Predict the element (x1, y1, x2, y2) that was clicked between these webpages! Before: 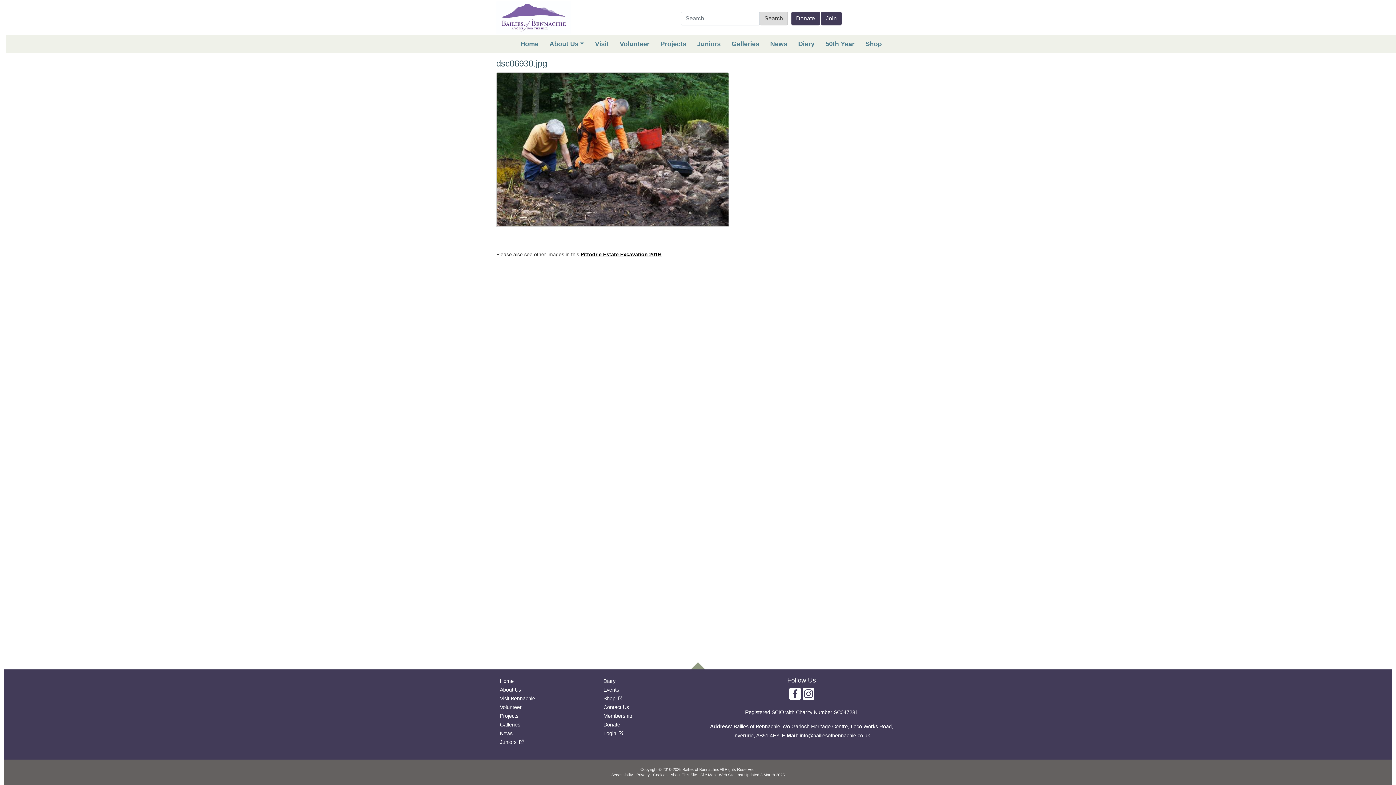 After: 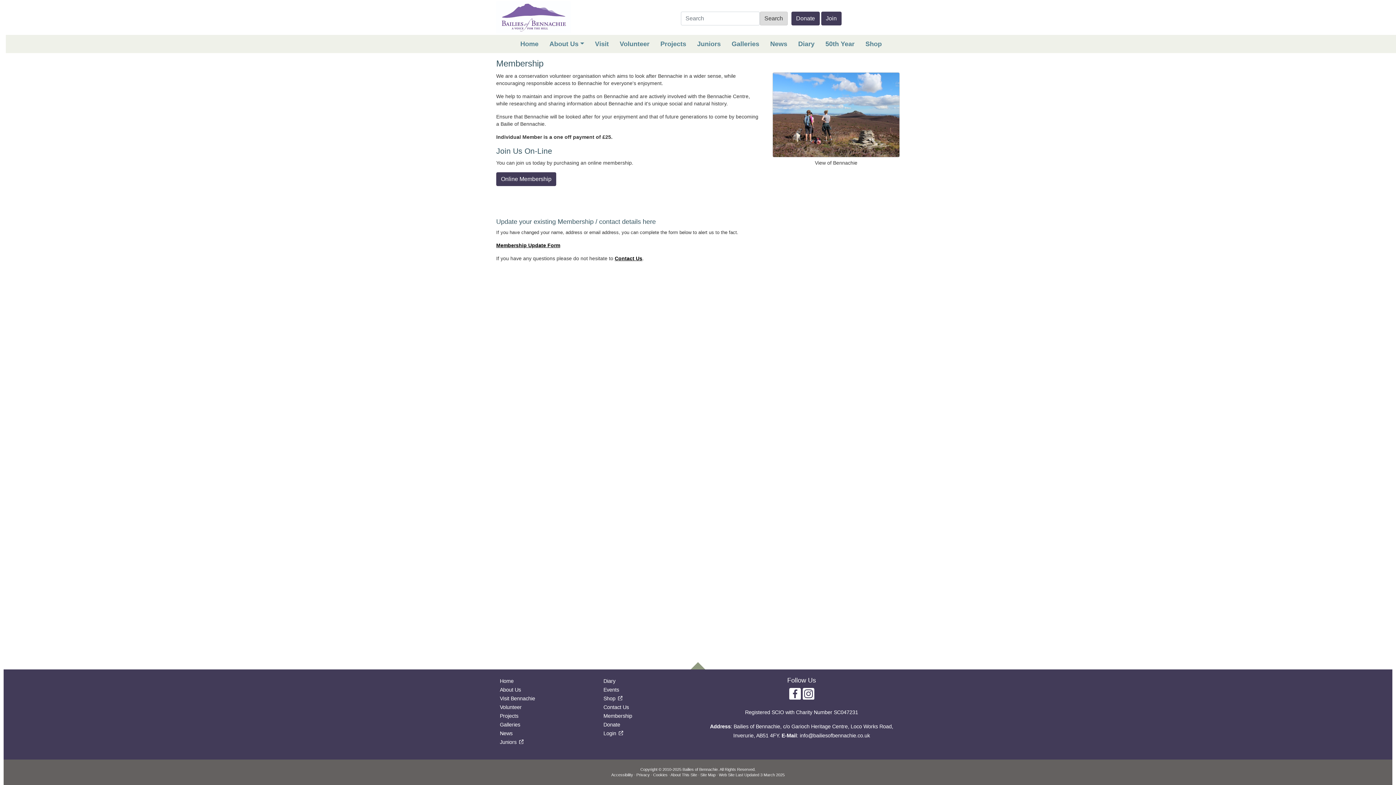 Action: label: Membership bbox: (603, 713, 632, 719)